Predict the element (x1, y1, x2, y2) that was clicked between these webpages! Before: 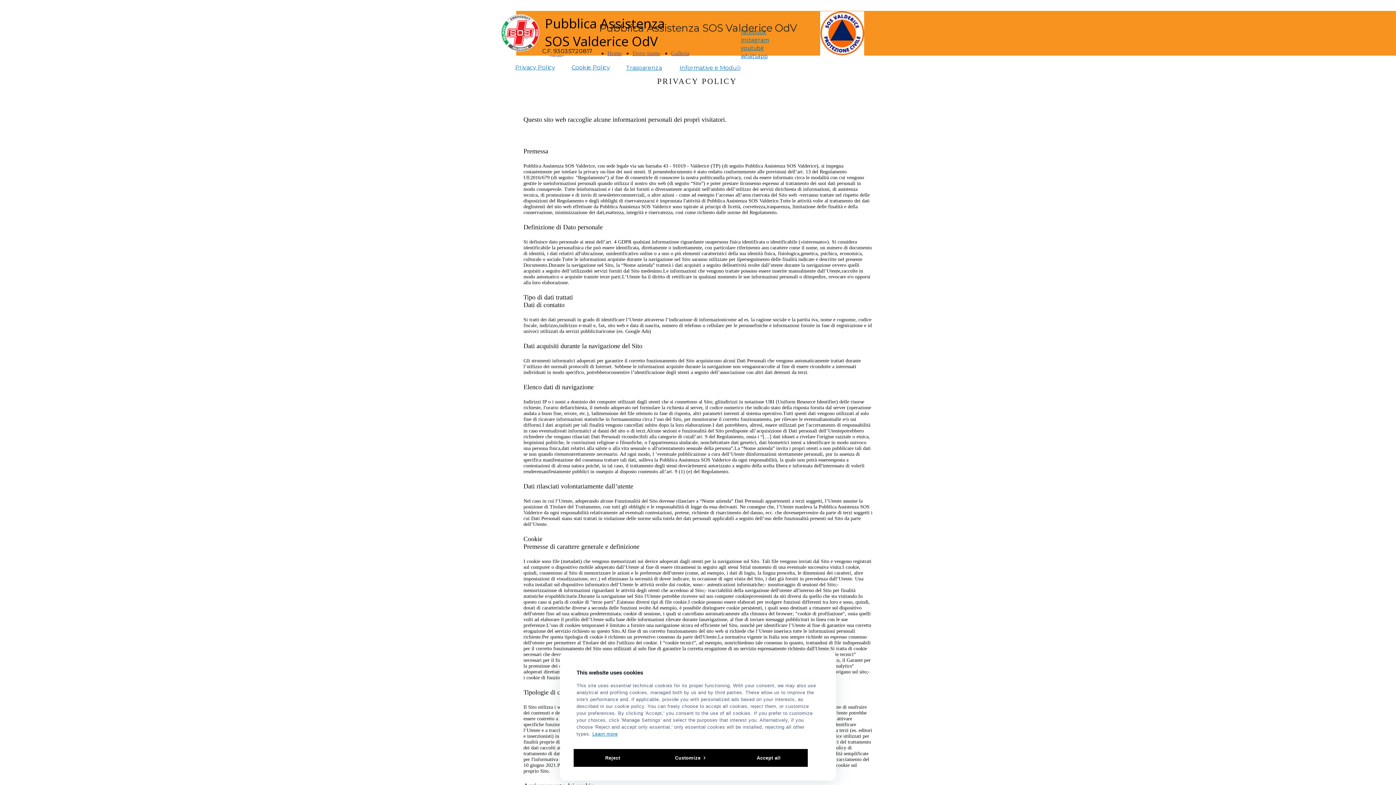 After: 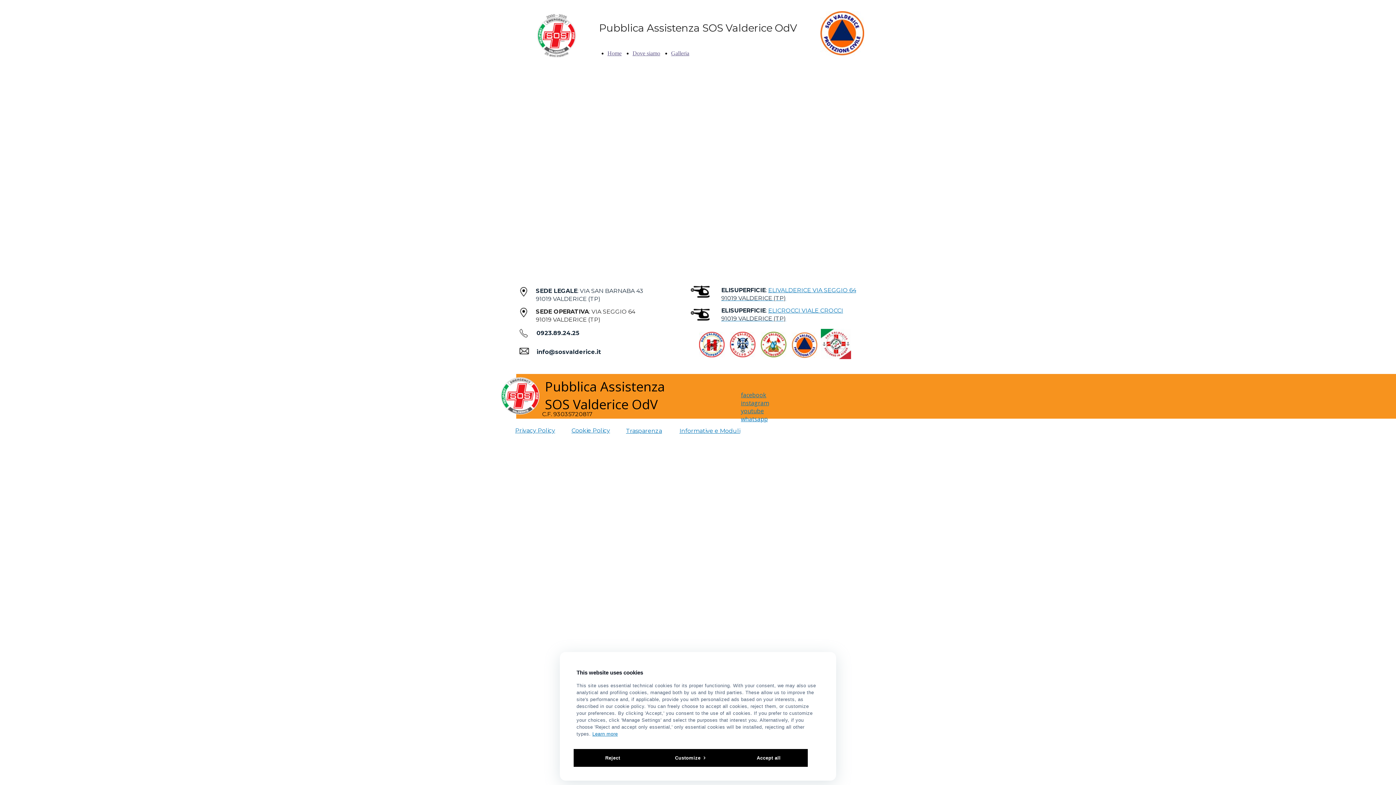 Action: label: Dove siamo bbox: (632, 50, 660, 56)